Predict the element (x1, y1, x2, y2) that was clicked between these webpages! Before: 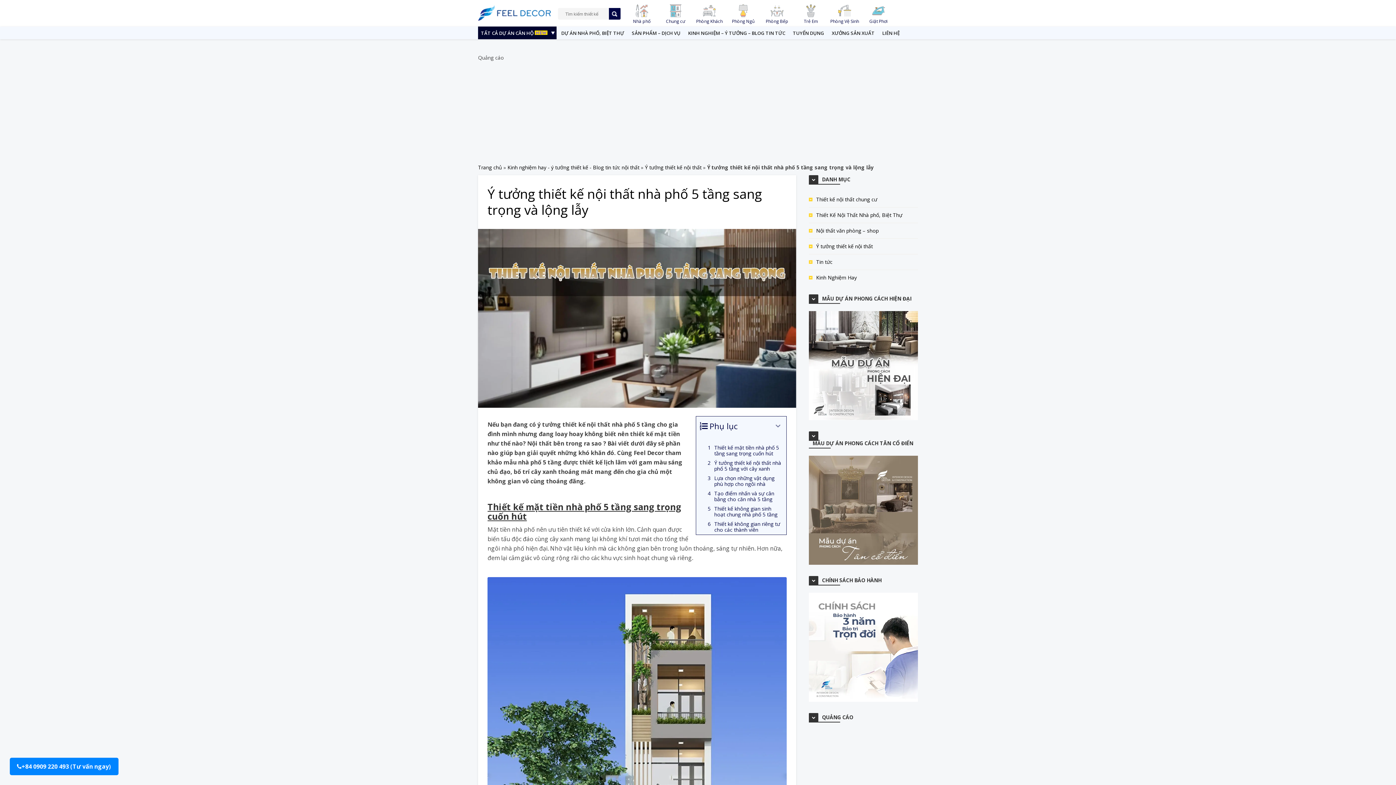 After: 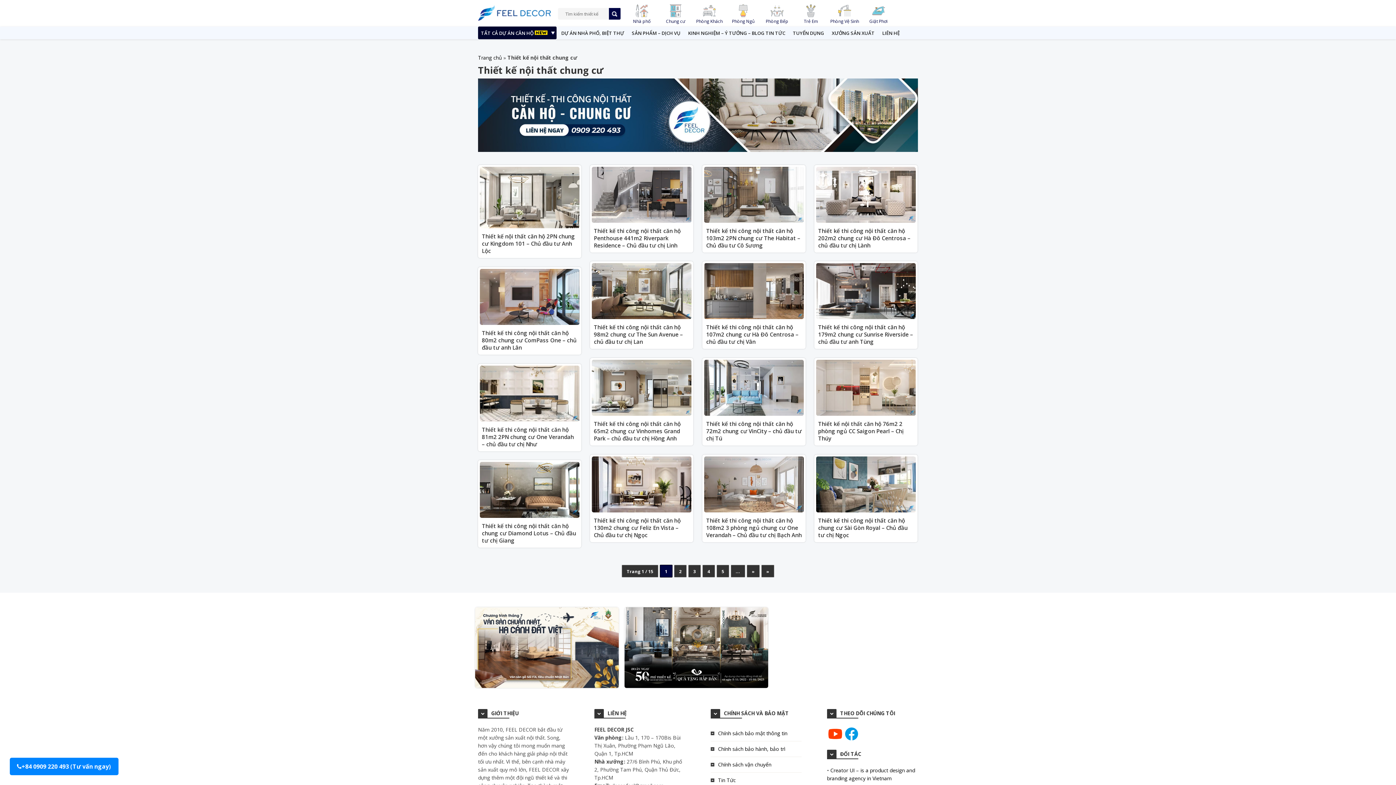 Action: bbox: (816, 196, 877, 202) label: Thiết kế nội thất chung cư